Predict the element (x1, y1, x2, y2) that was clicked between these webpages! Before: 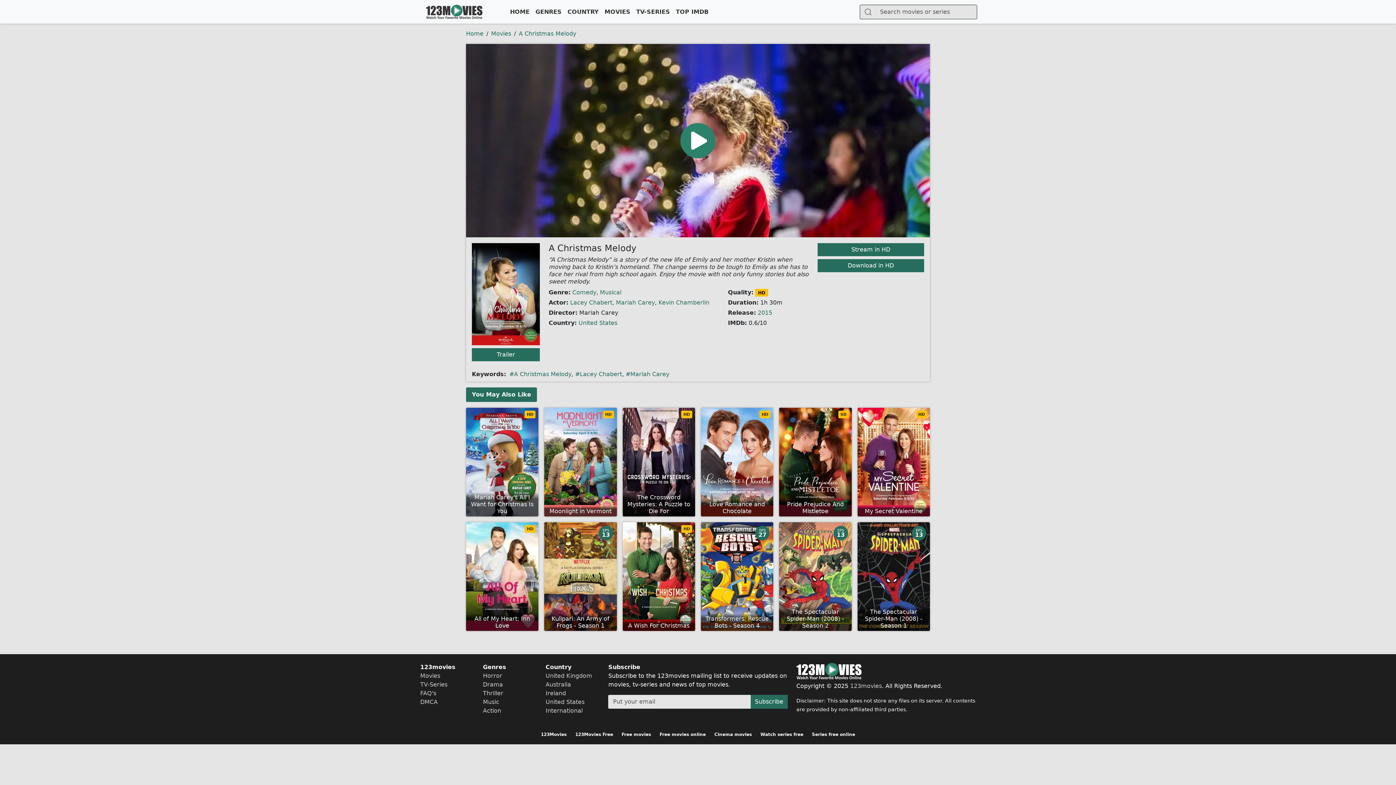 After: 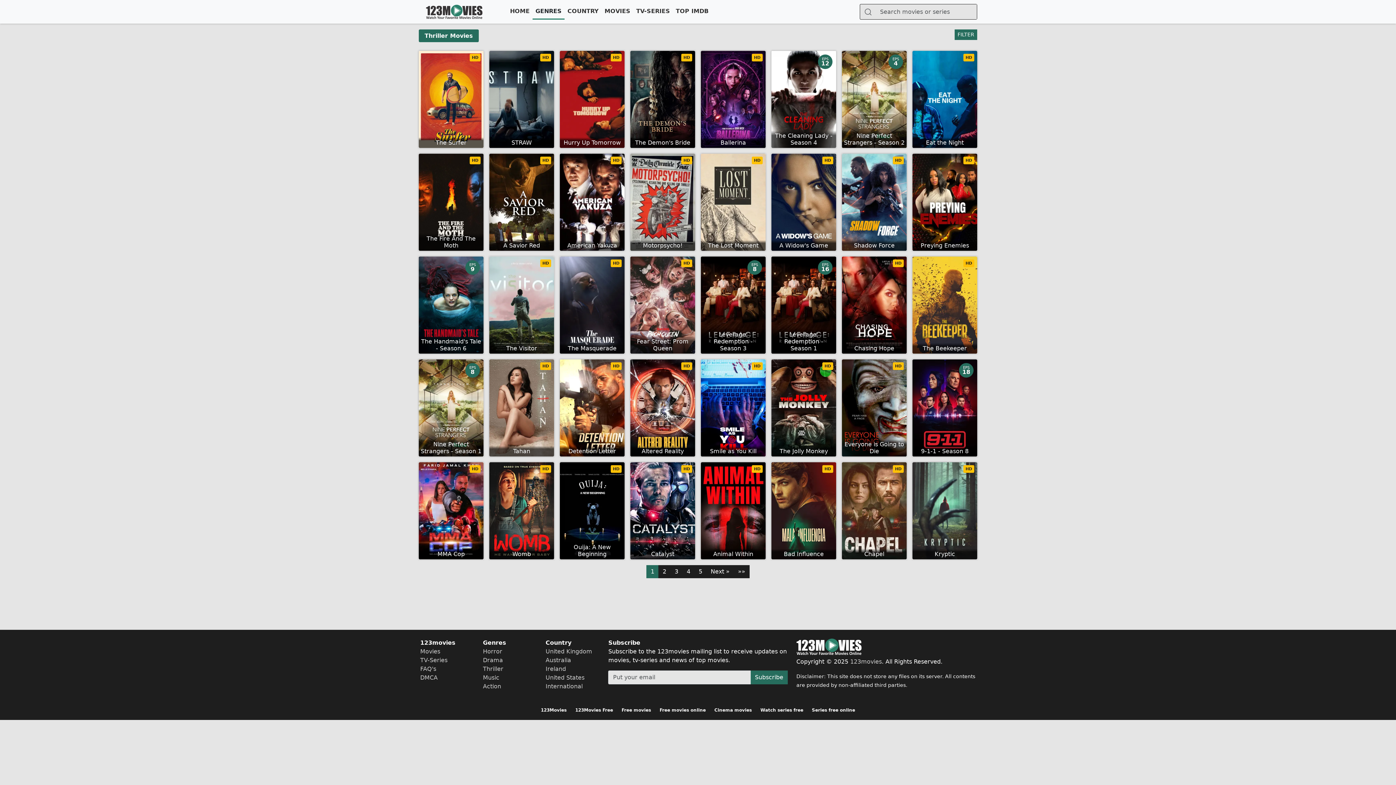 Action: bbox: (483, 690, 503, 696) label: Thriller